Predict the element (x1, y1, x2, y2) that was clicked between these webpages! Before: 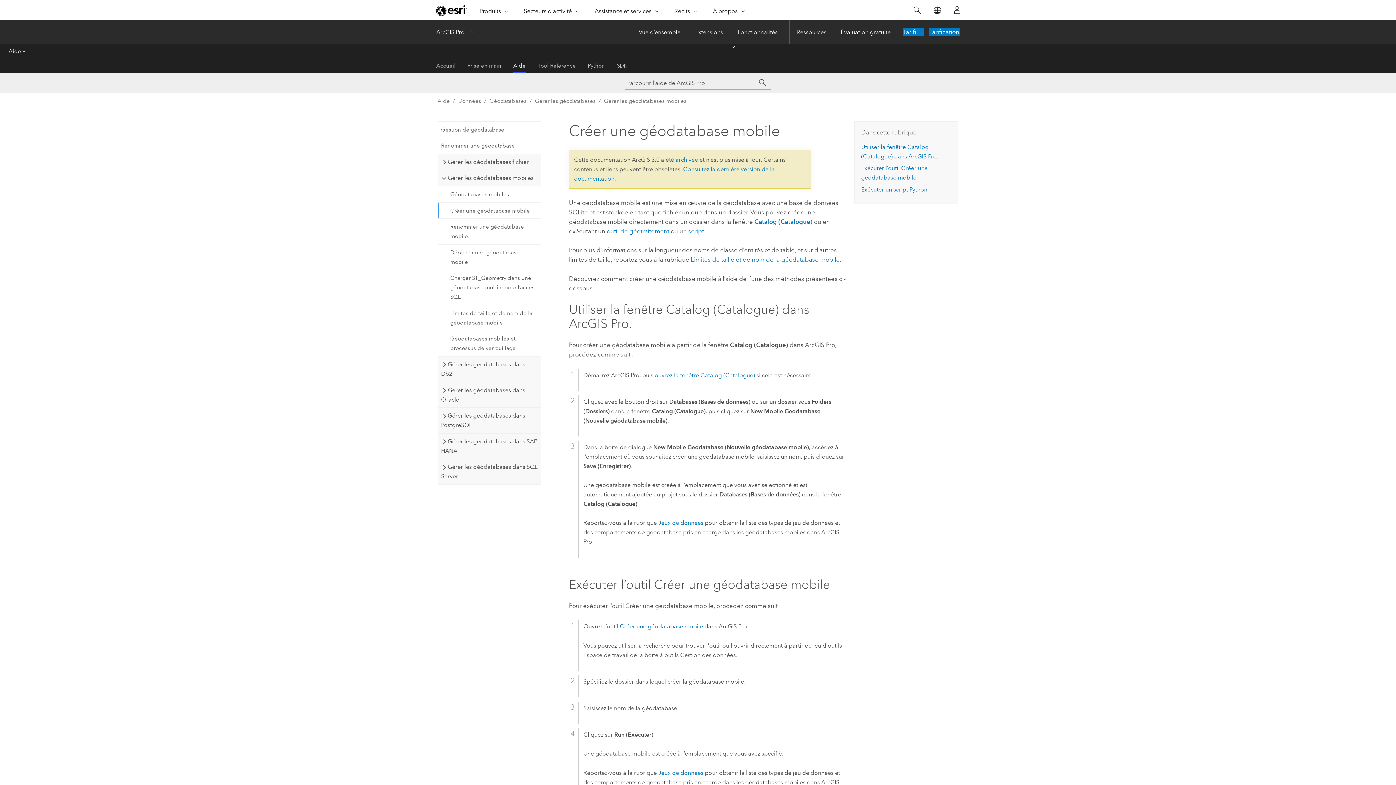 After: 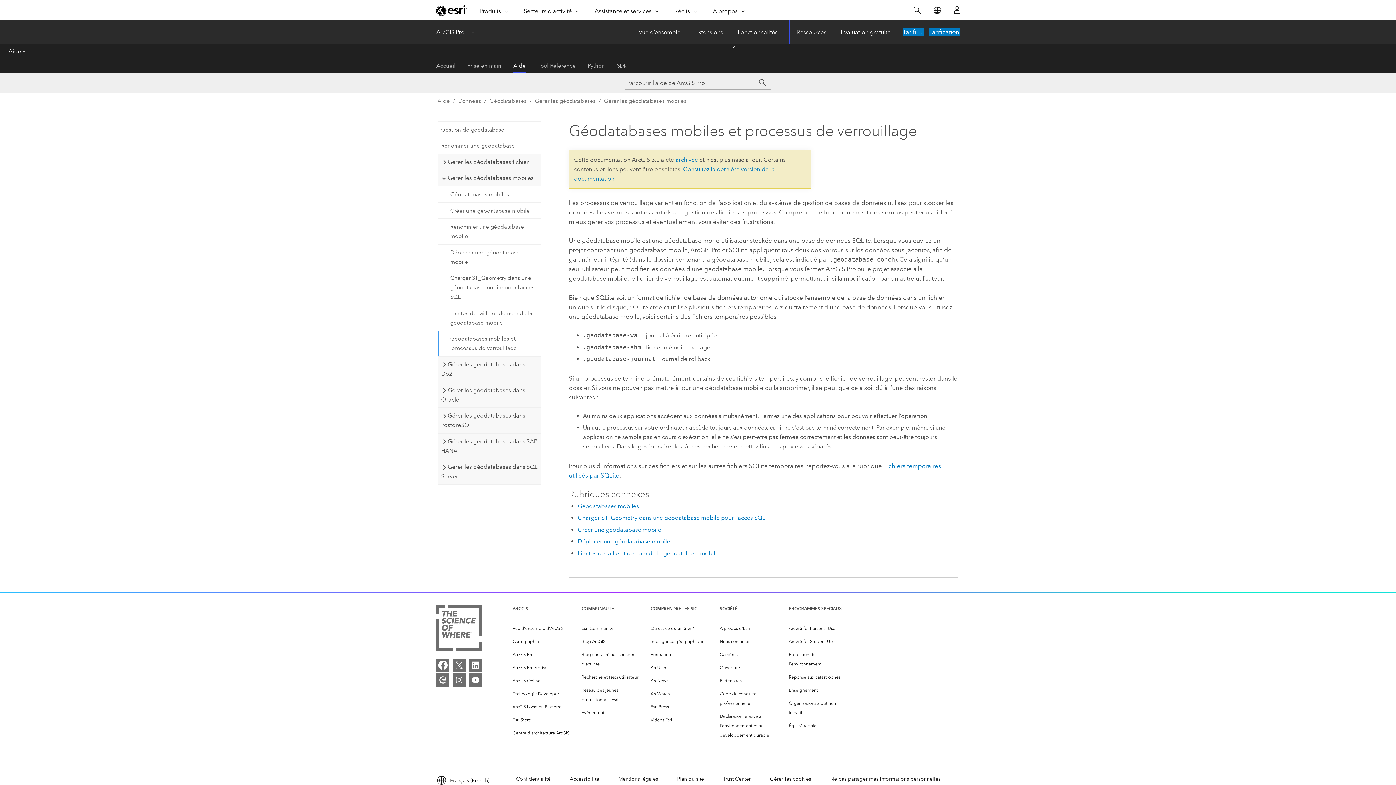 Action: label: Géodatabases mobiles et processus de verrouillage bbox: (438, 330, 540, 356)